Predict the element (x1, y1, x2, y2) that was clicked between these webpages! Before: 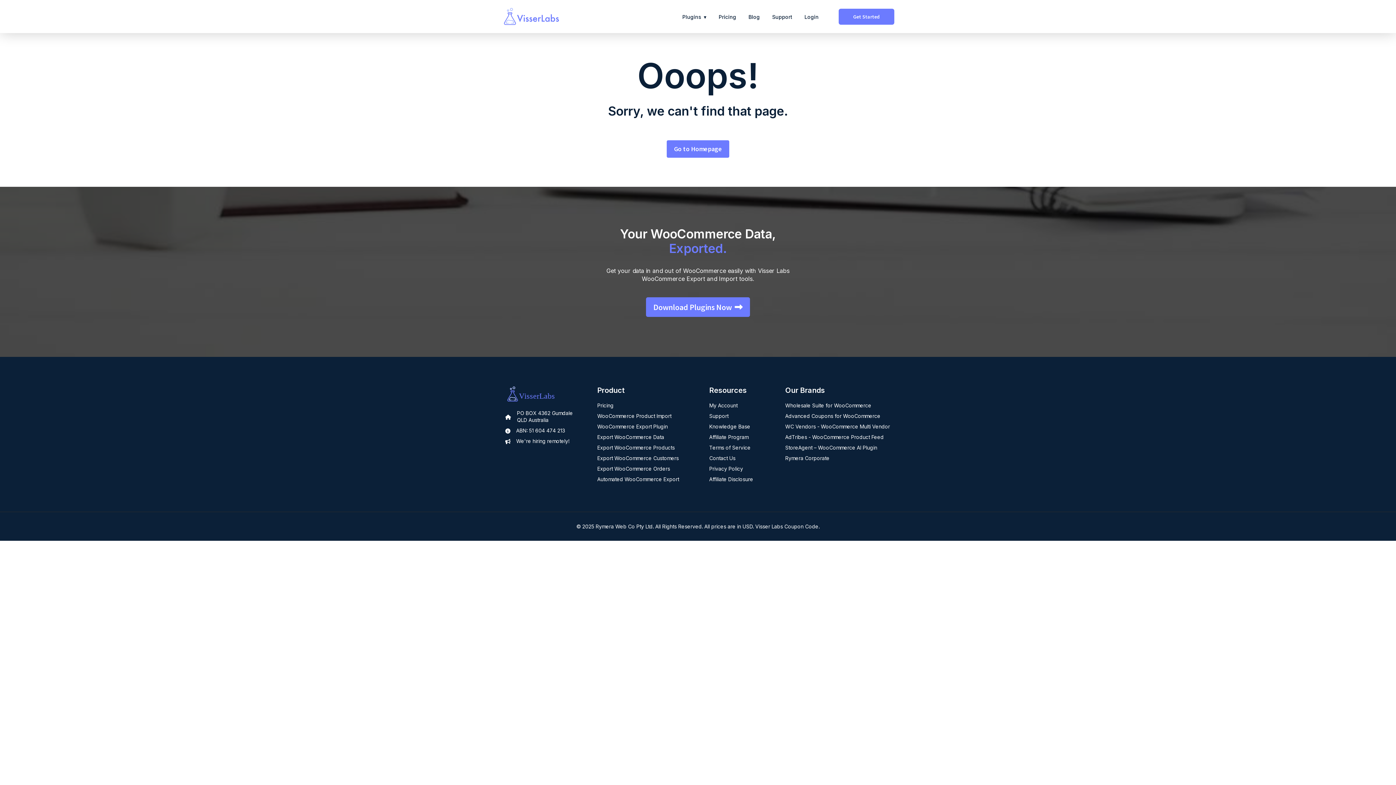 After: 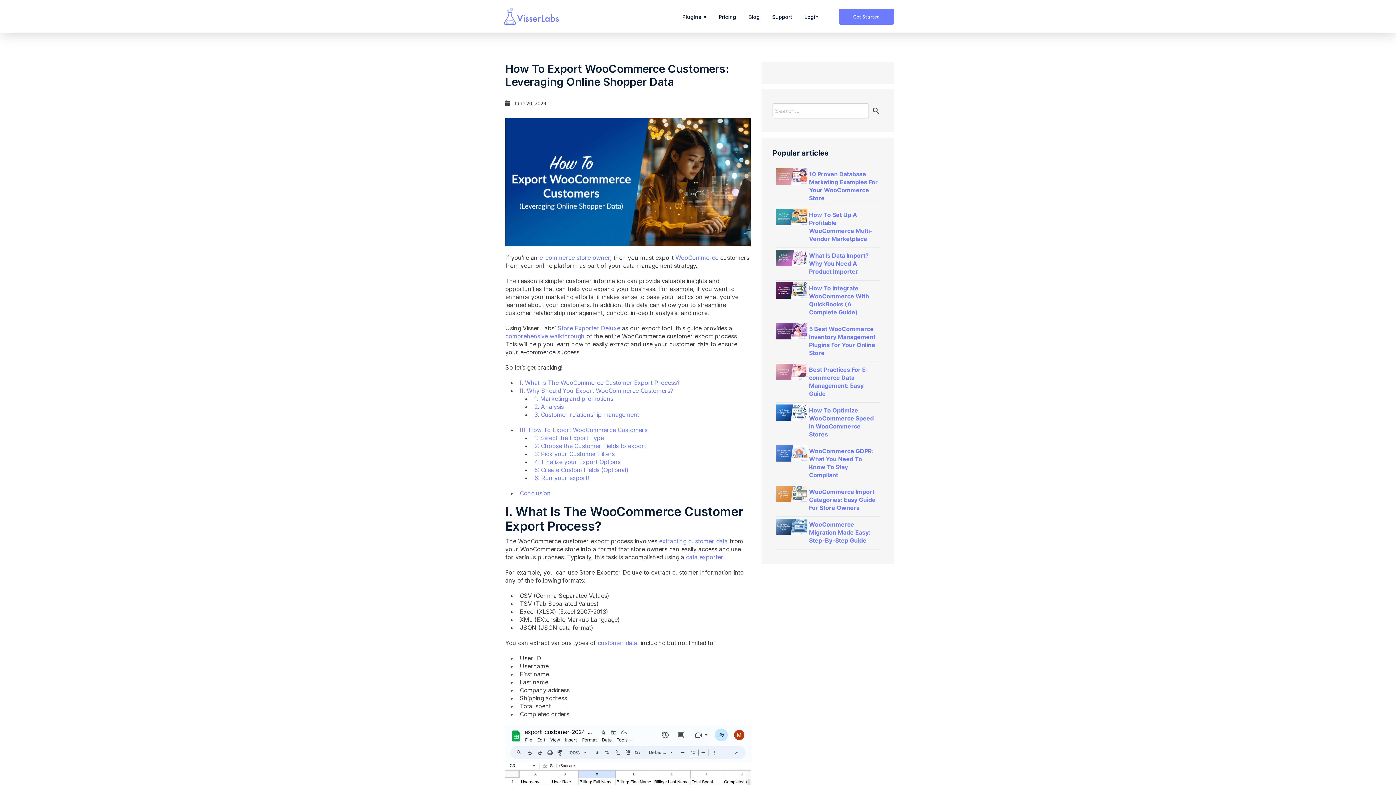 Action: label: Export WooCommerce Customers bbox: (597, 455, 678, 461)